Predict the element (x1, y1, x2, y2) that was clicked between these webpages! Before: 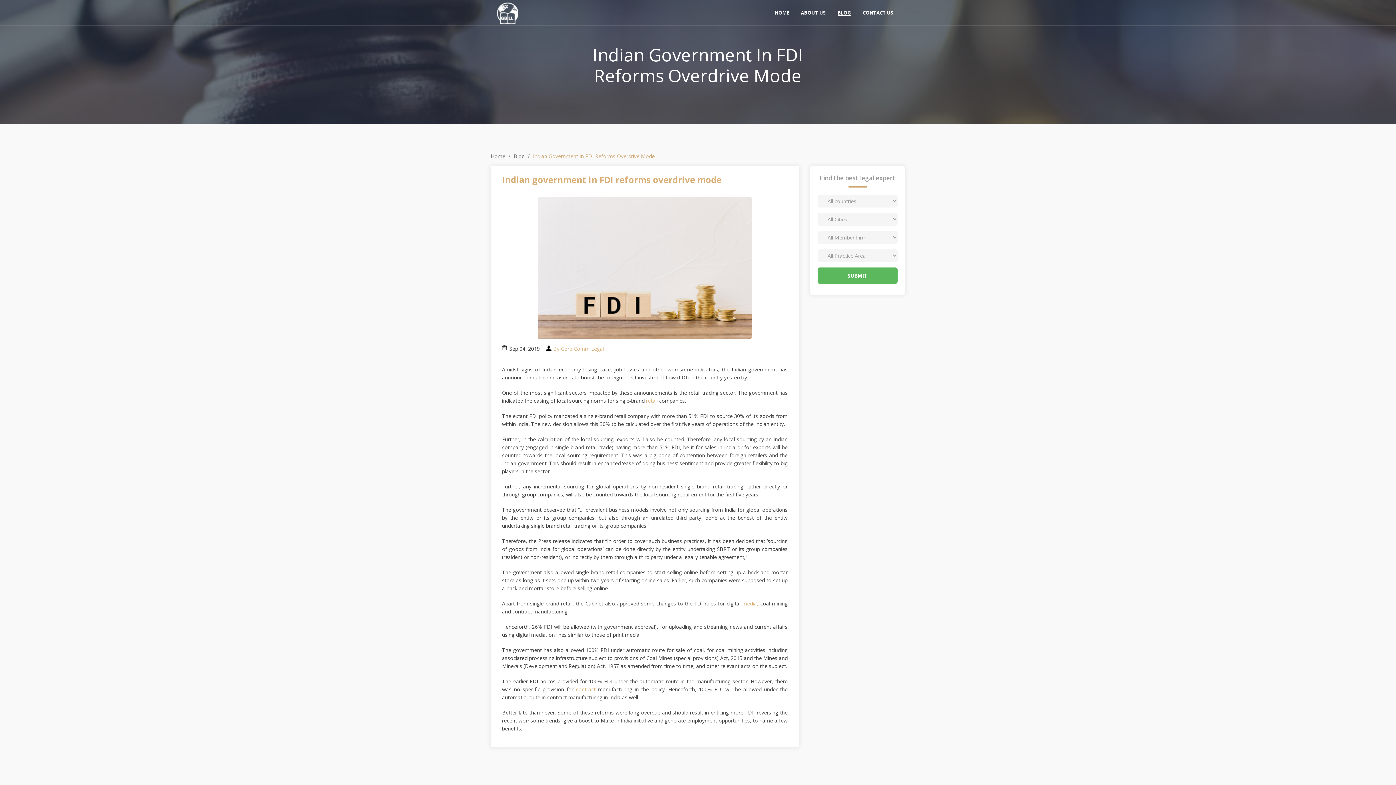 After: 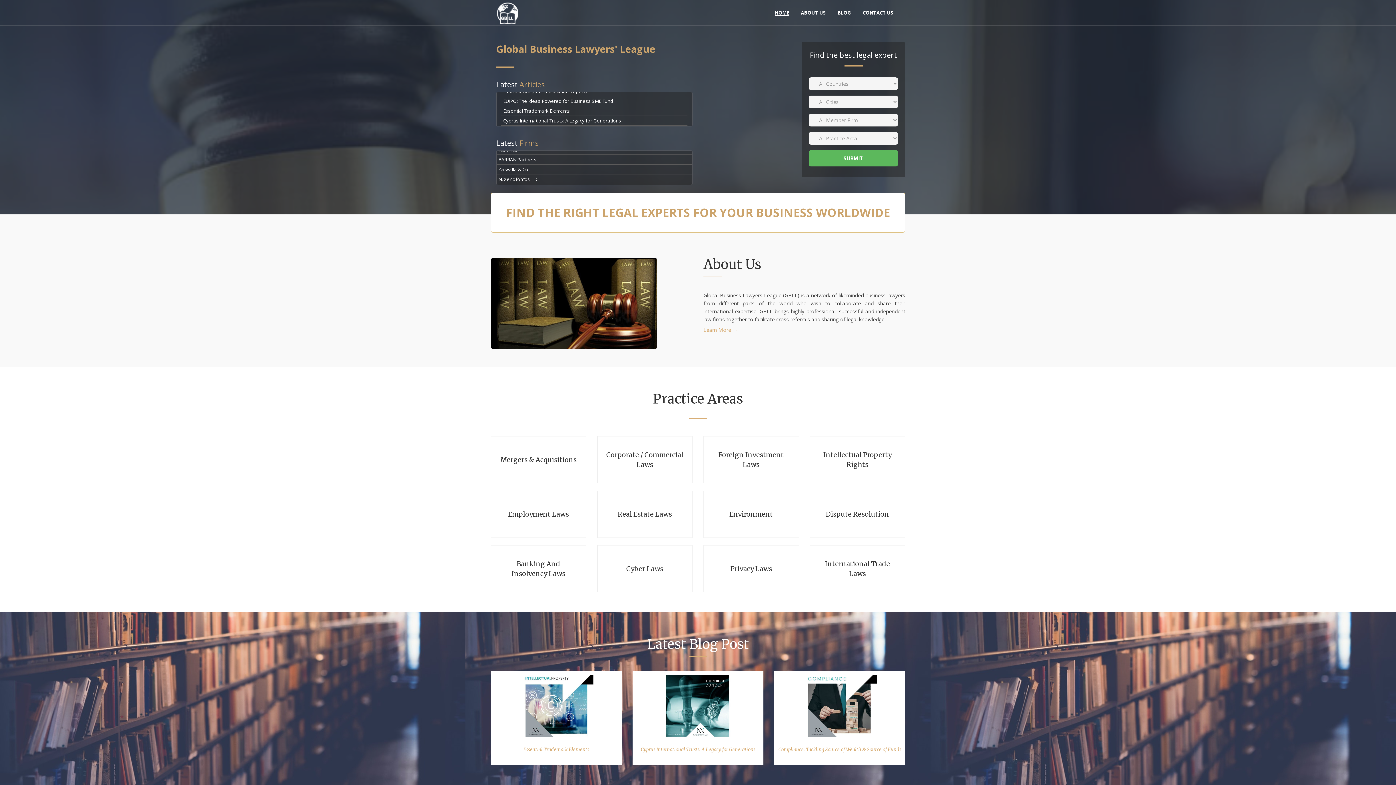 Action: bbox: (774, 0, 789, 25) label: HOME